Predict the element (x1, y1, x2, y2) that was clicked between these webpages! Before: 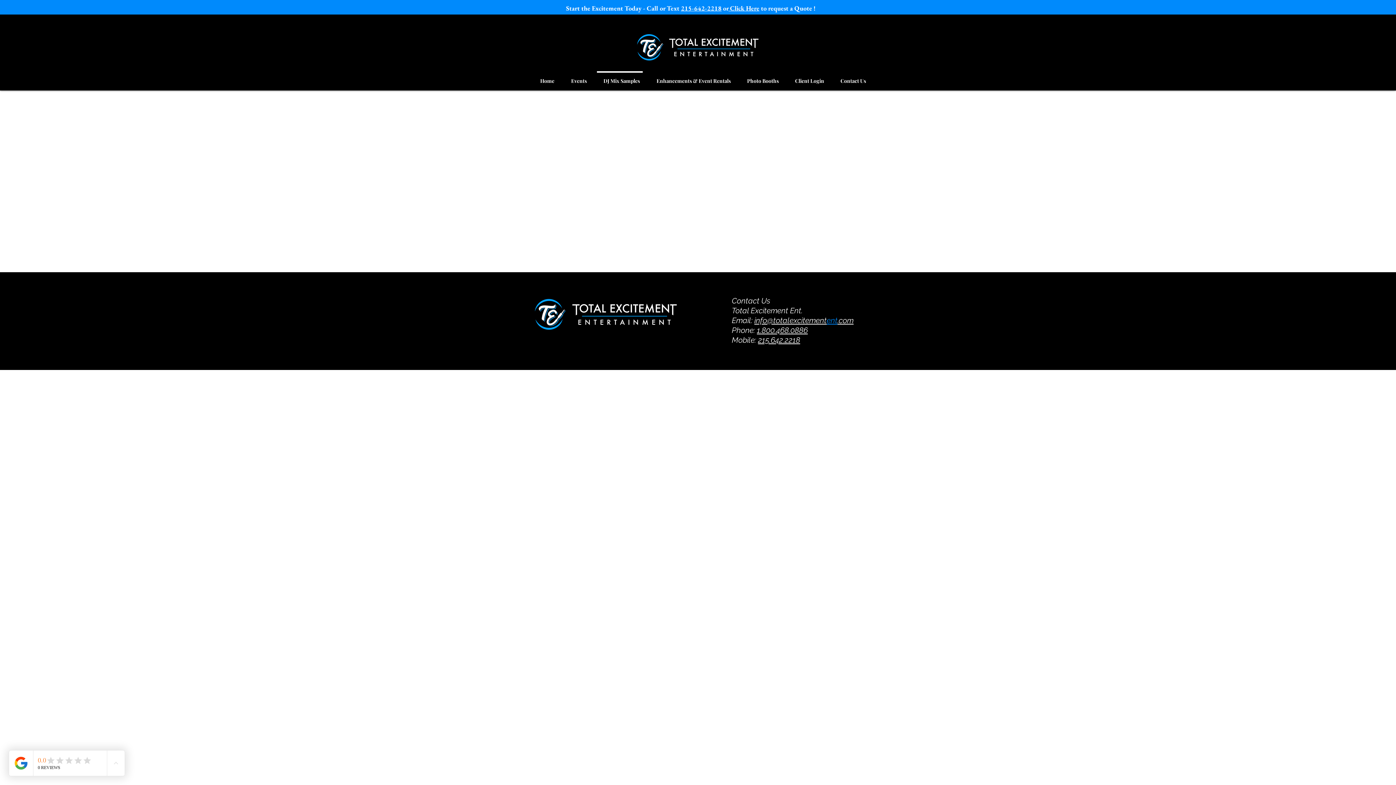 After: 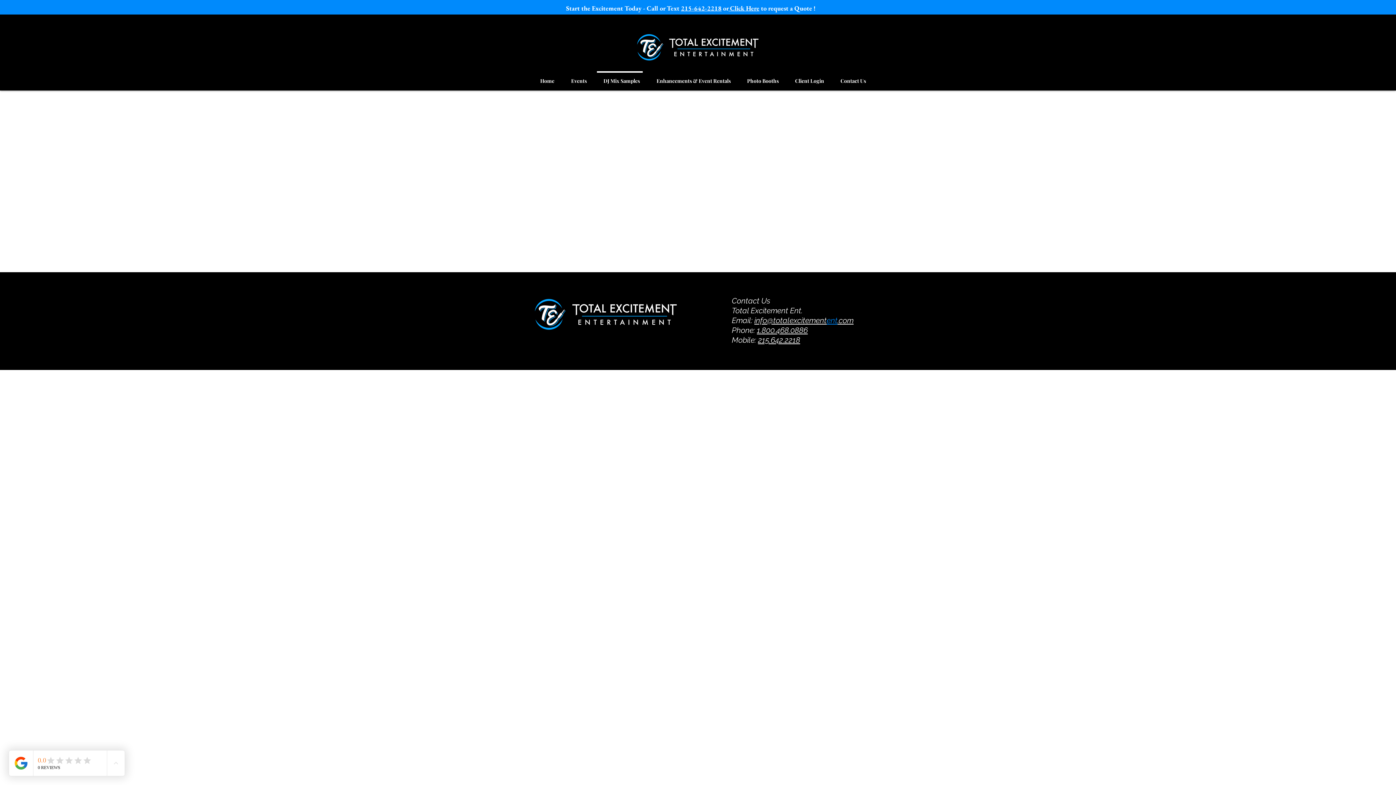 Action: label: 215-642-2218 bbox: (681, 4, 721, 12)